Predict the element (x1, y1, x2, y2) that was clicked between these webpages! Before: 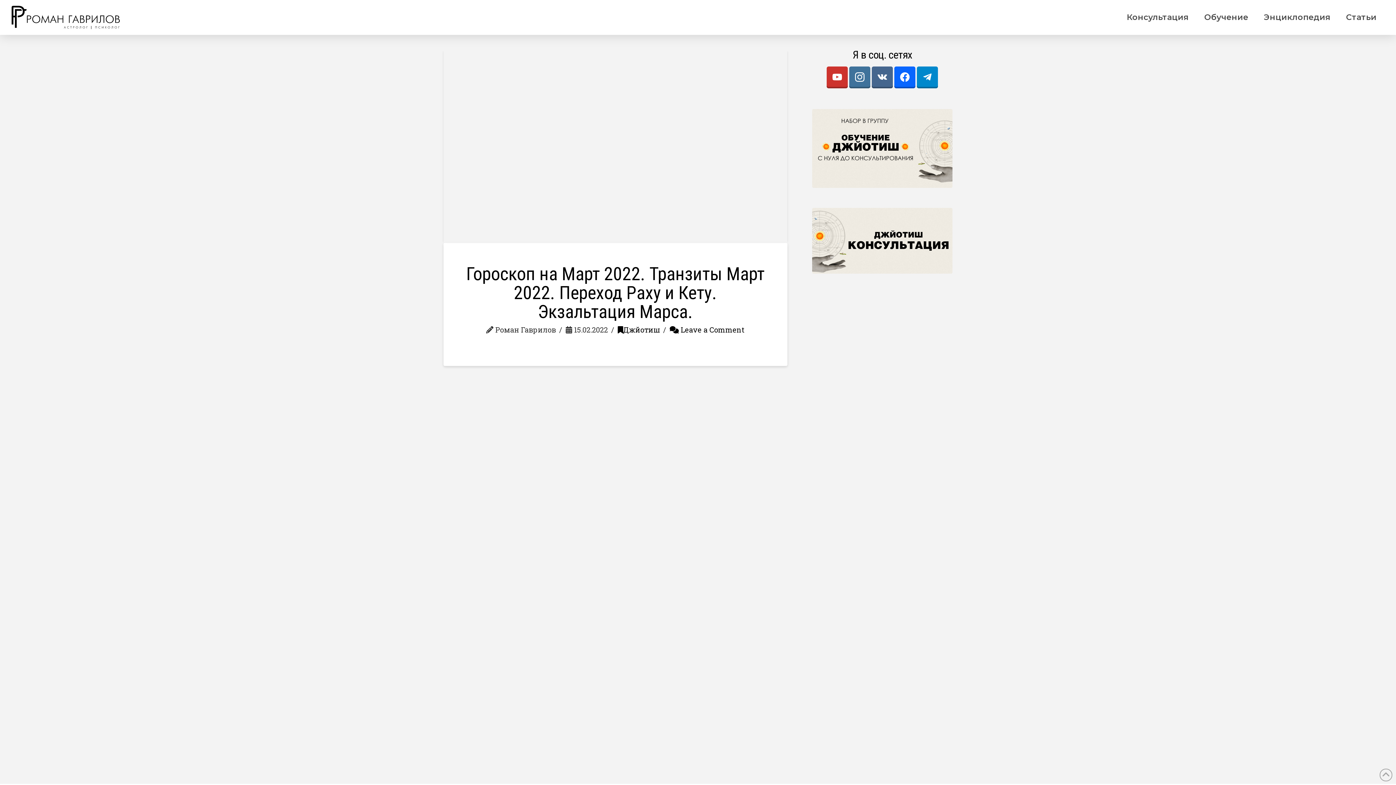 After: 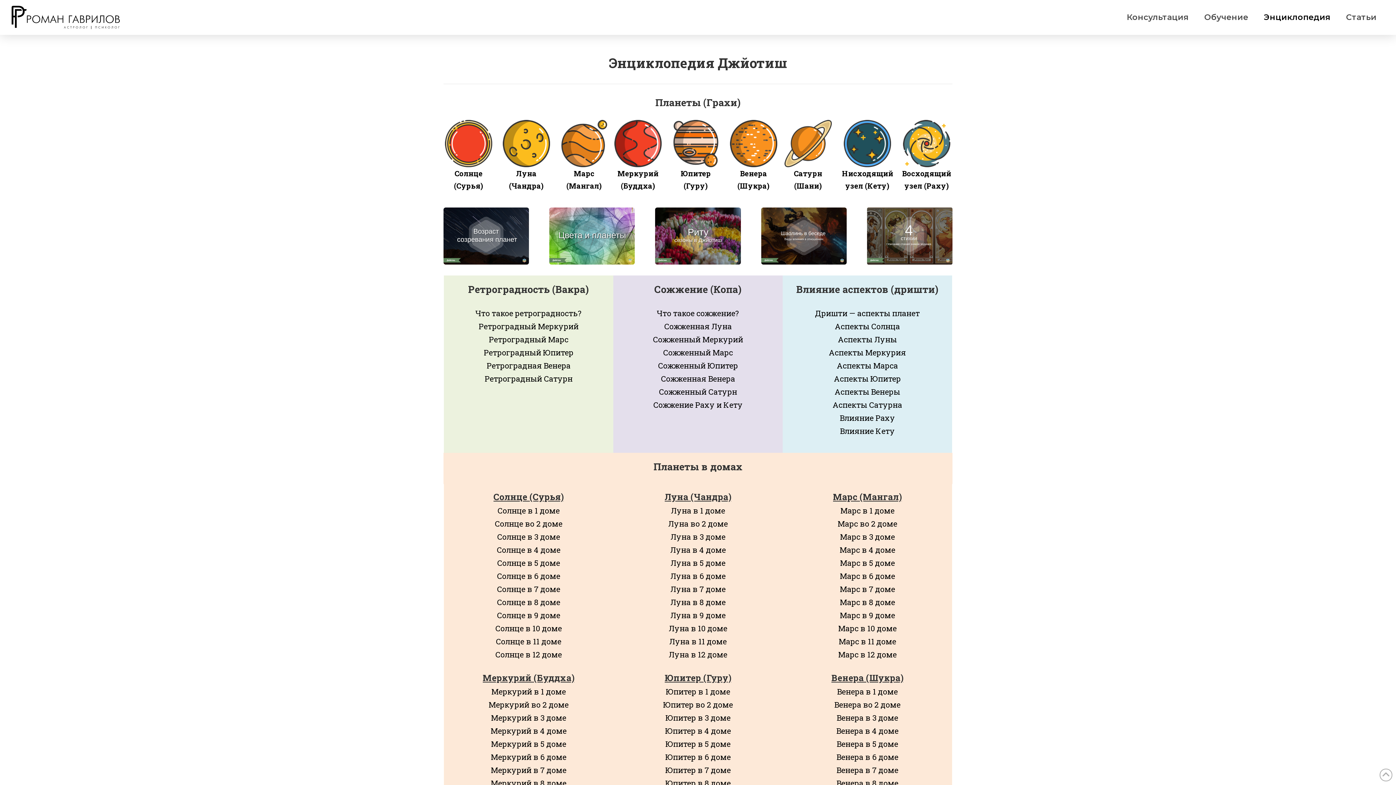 Action: label: Энциклопедия bbox: (1256, 0, 1338, 34)